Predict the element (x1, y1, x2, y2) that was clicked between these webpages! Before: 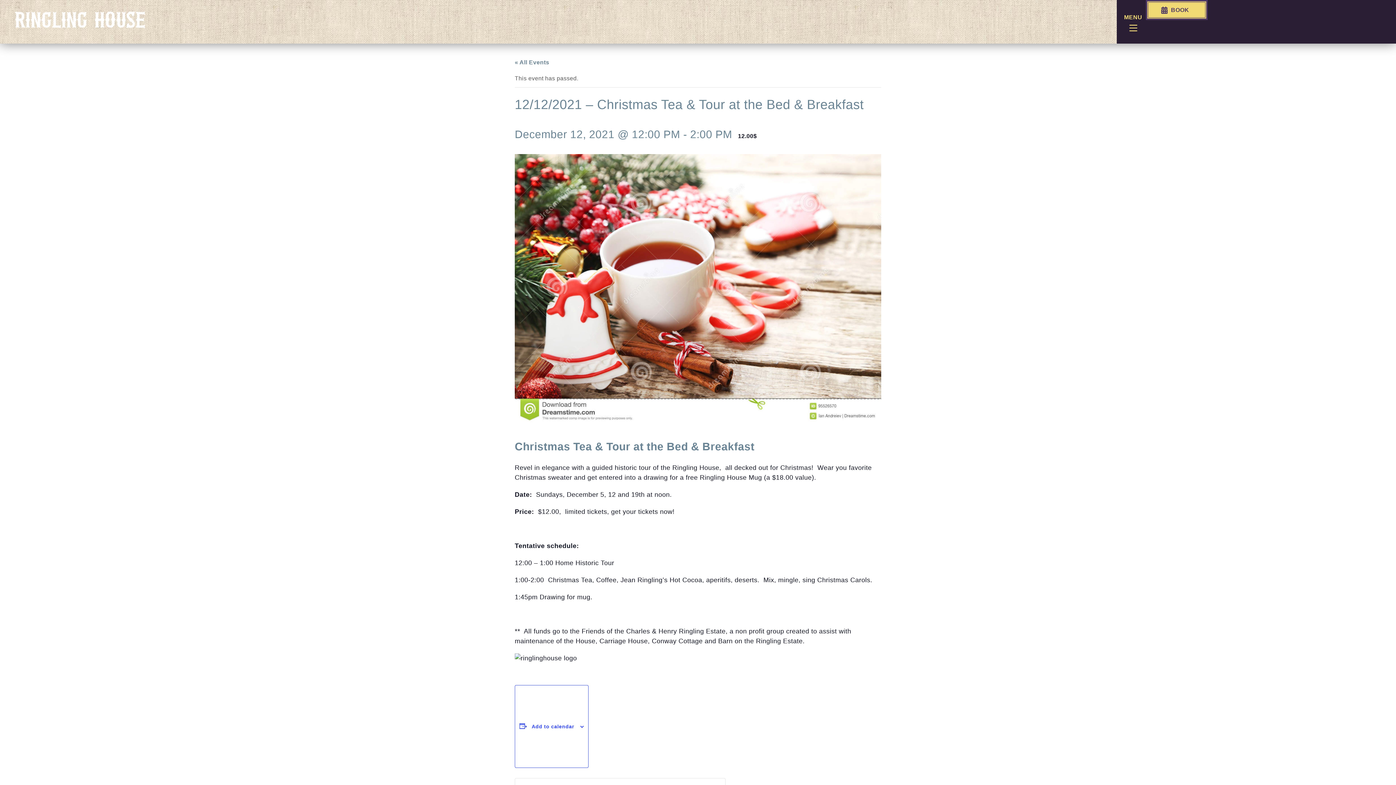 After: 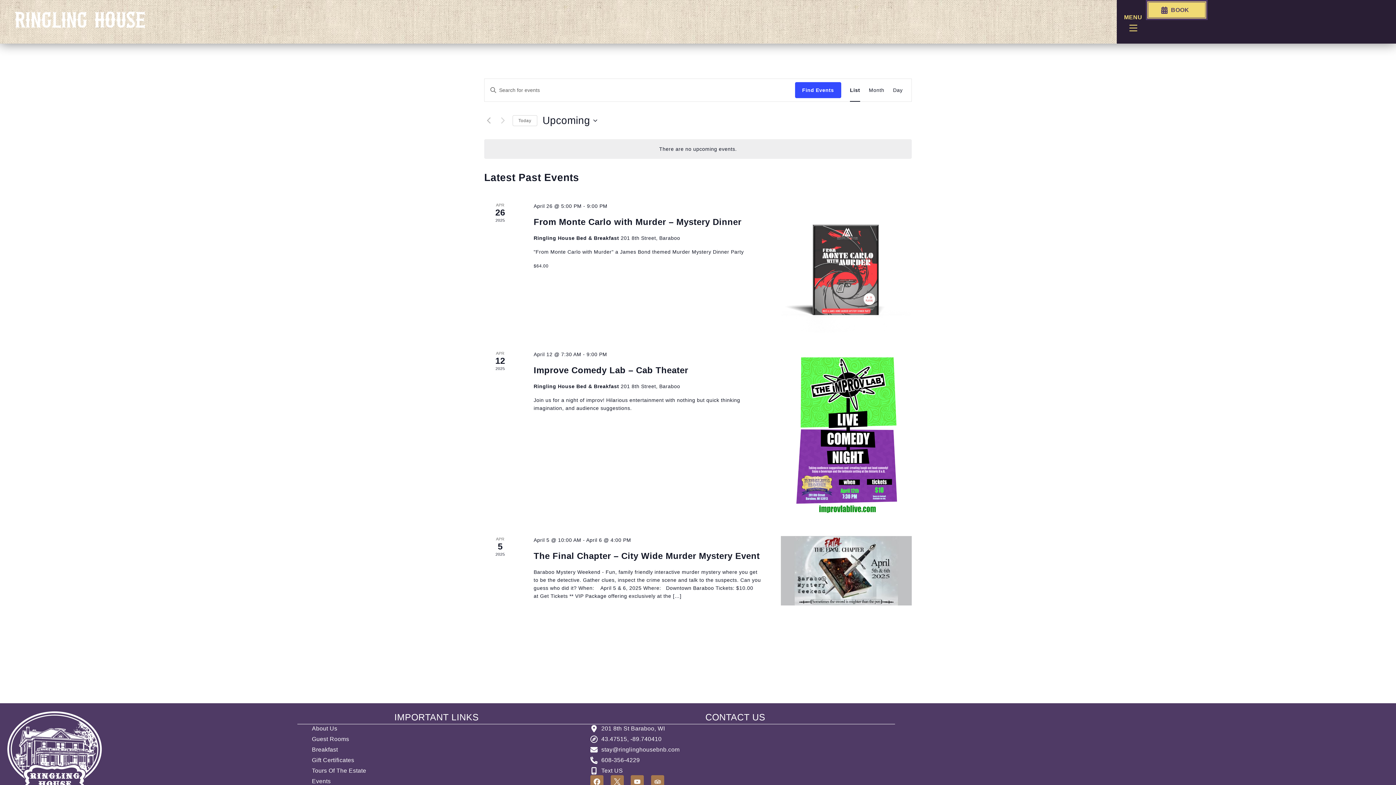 Action: label: « All Events bbox: (514, 59, 549, 65)